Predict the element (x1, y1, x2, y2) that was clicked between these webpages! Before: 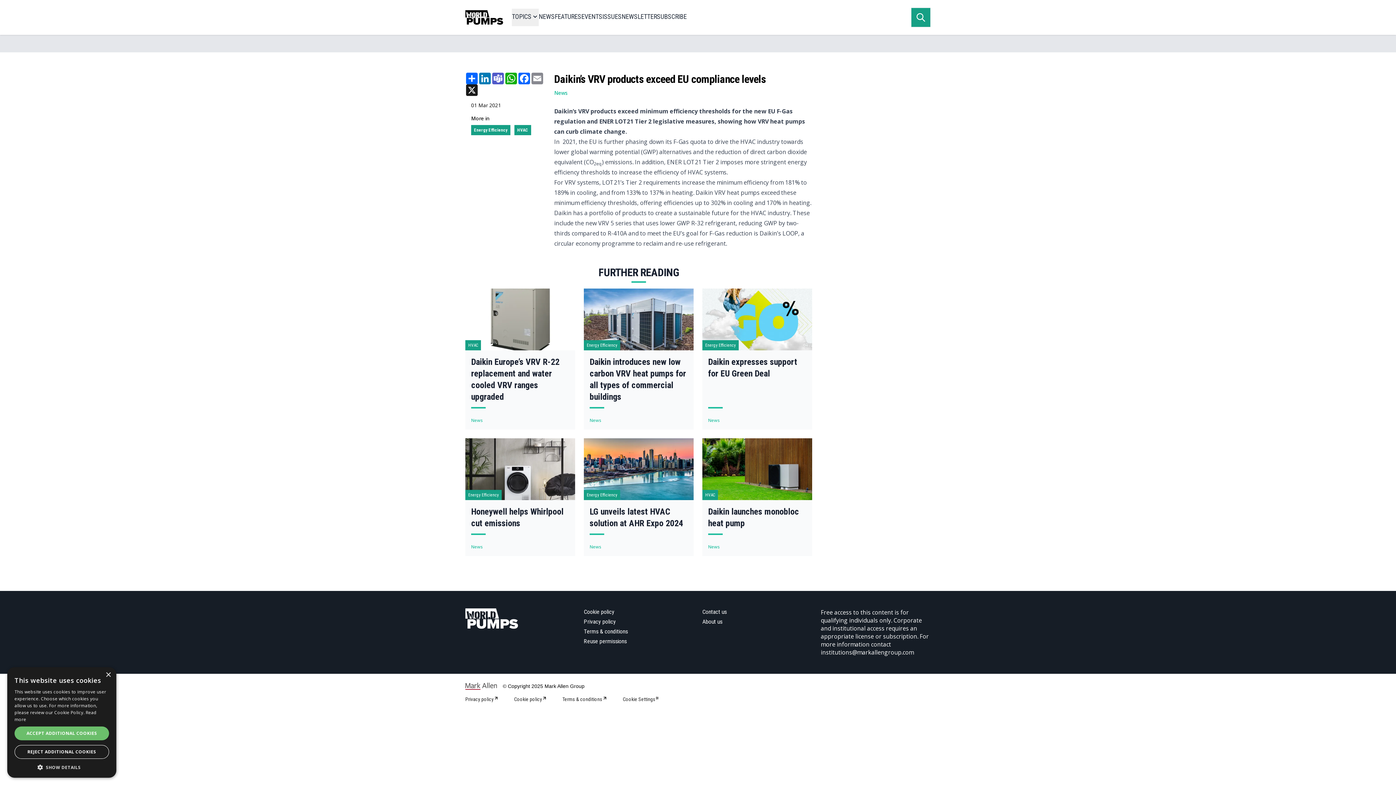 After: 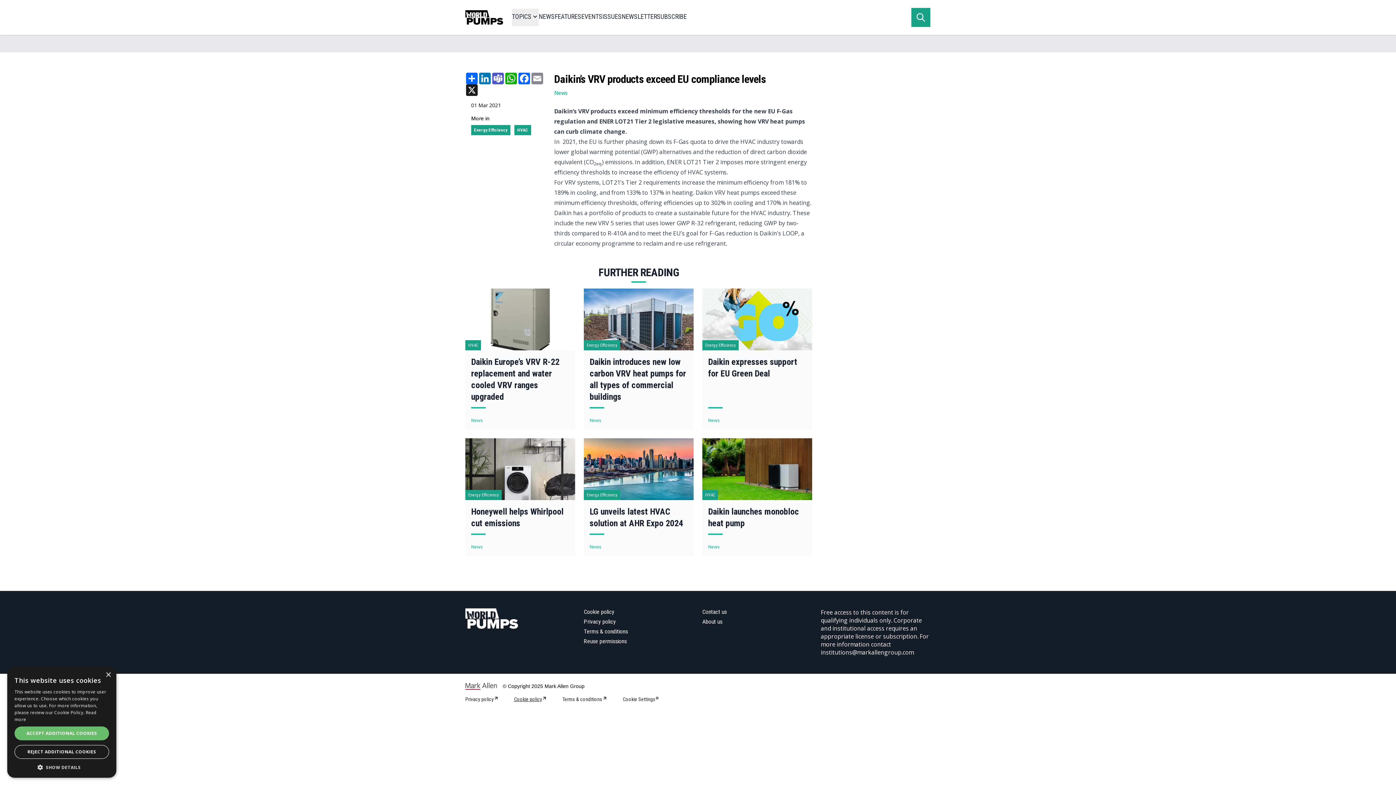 Action: bbox: (514, 695, 553, 703) label: Cookie policy